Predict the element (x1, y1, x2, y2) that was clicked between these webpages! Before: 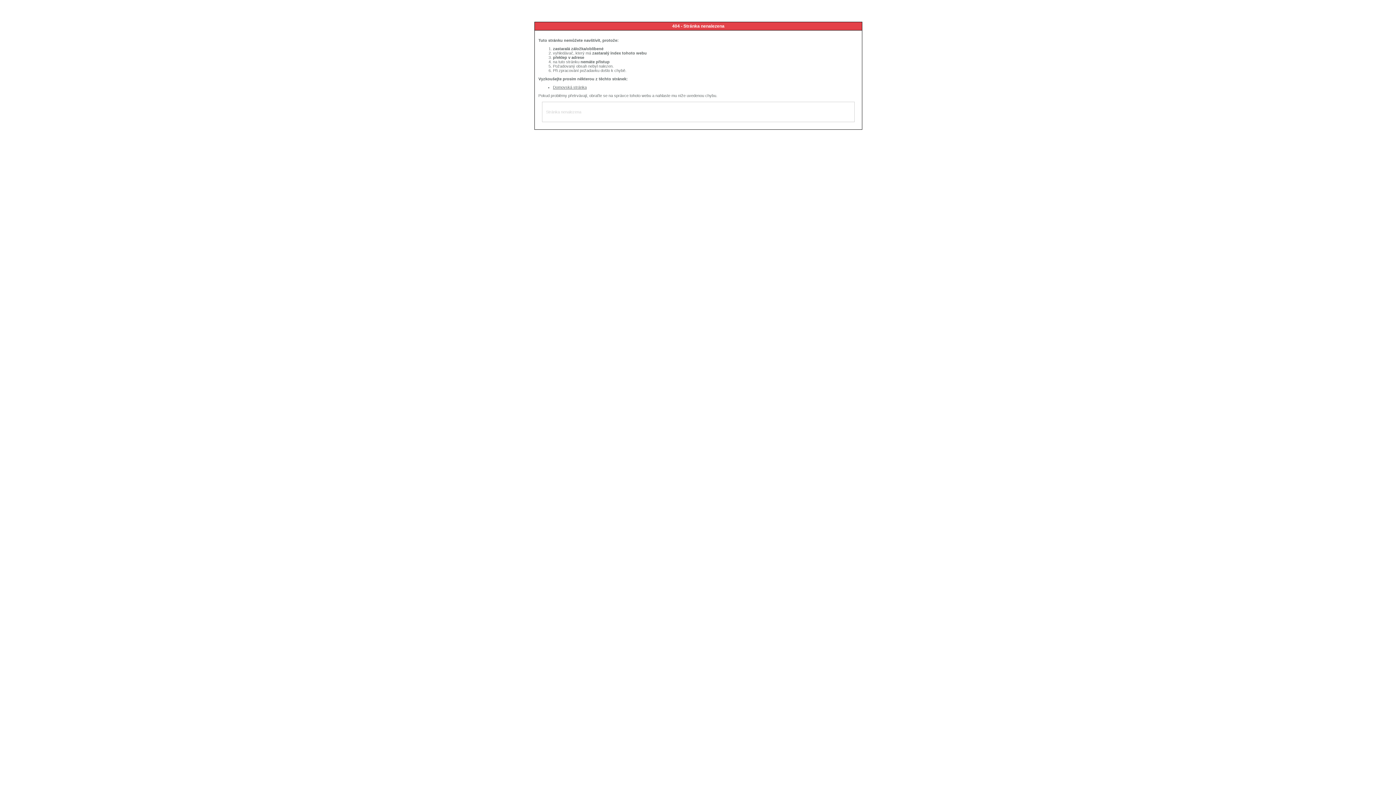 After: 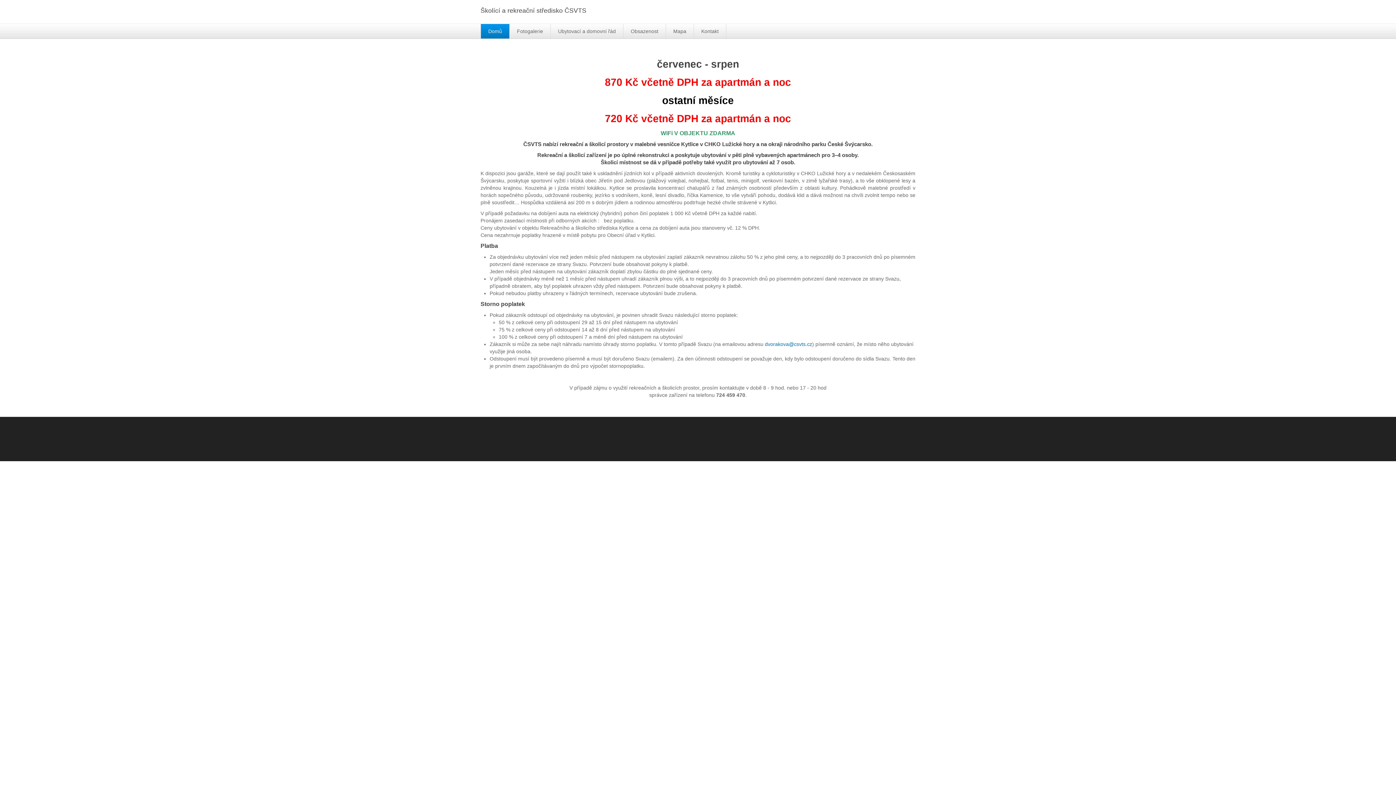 Action: label: Domovská stránka bbox: (553, 85, 586, 89)